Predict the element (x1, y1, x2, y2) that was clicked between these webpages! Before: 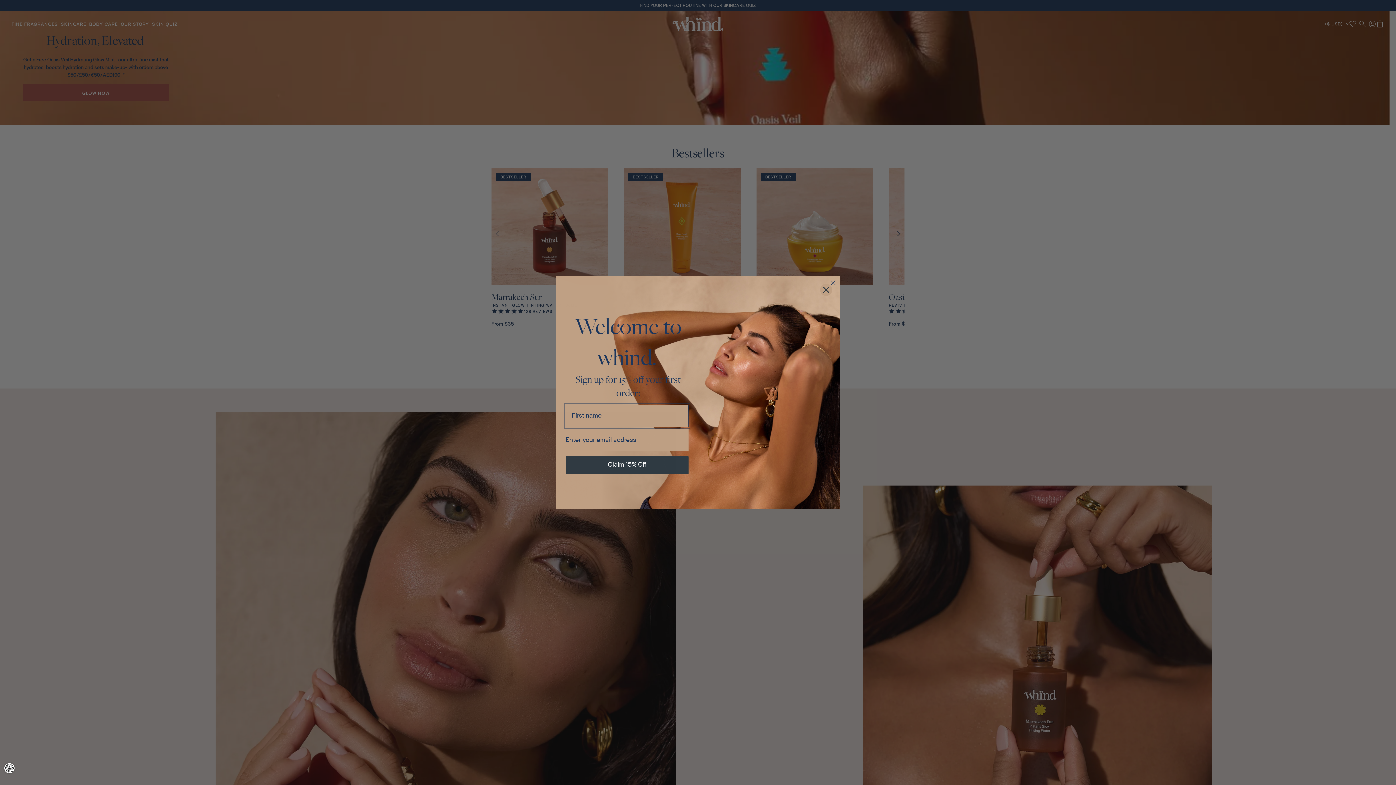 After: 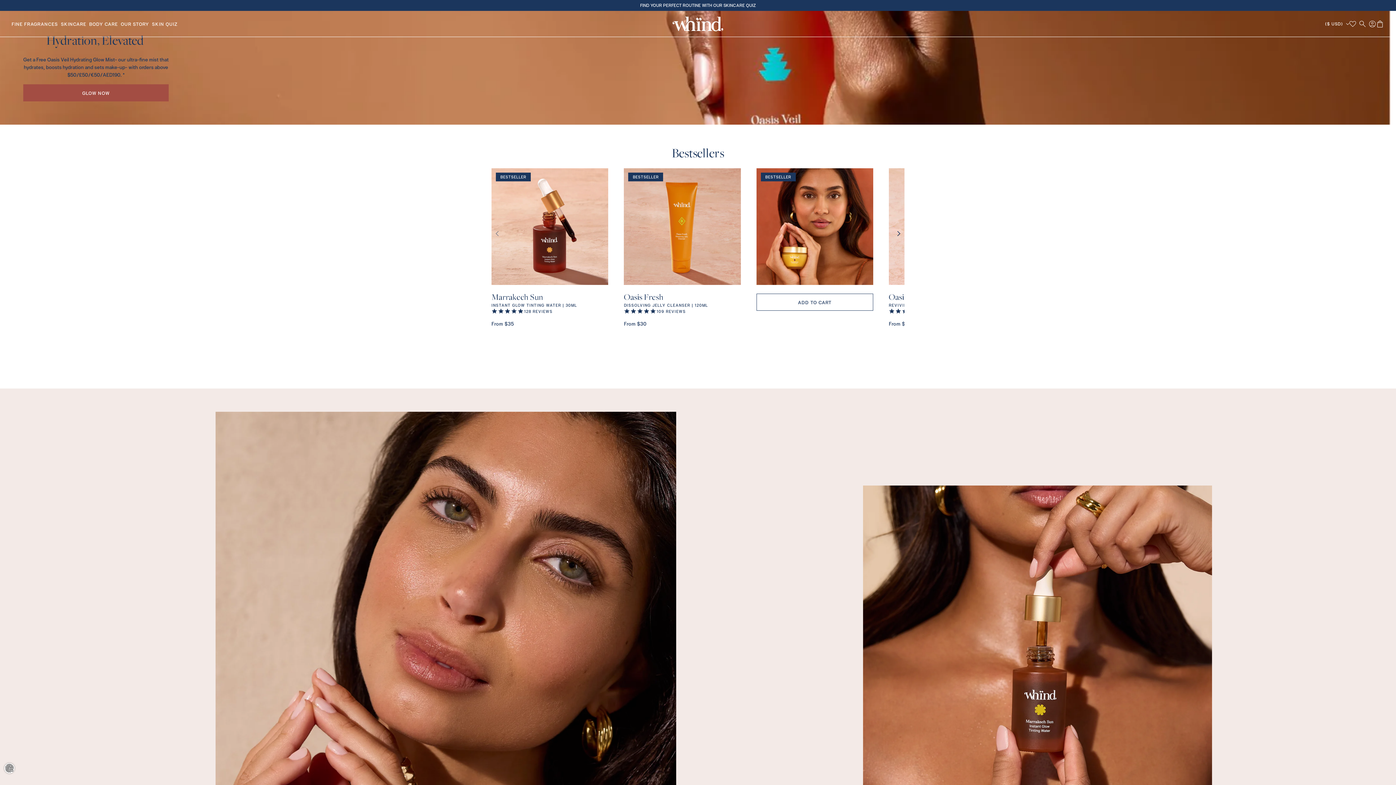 Action: label: Close dialog bbox: (820, 283, 832, 296)